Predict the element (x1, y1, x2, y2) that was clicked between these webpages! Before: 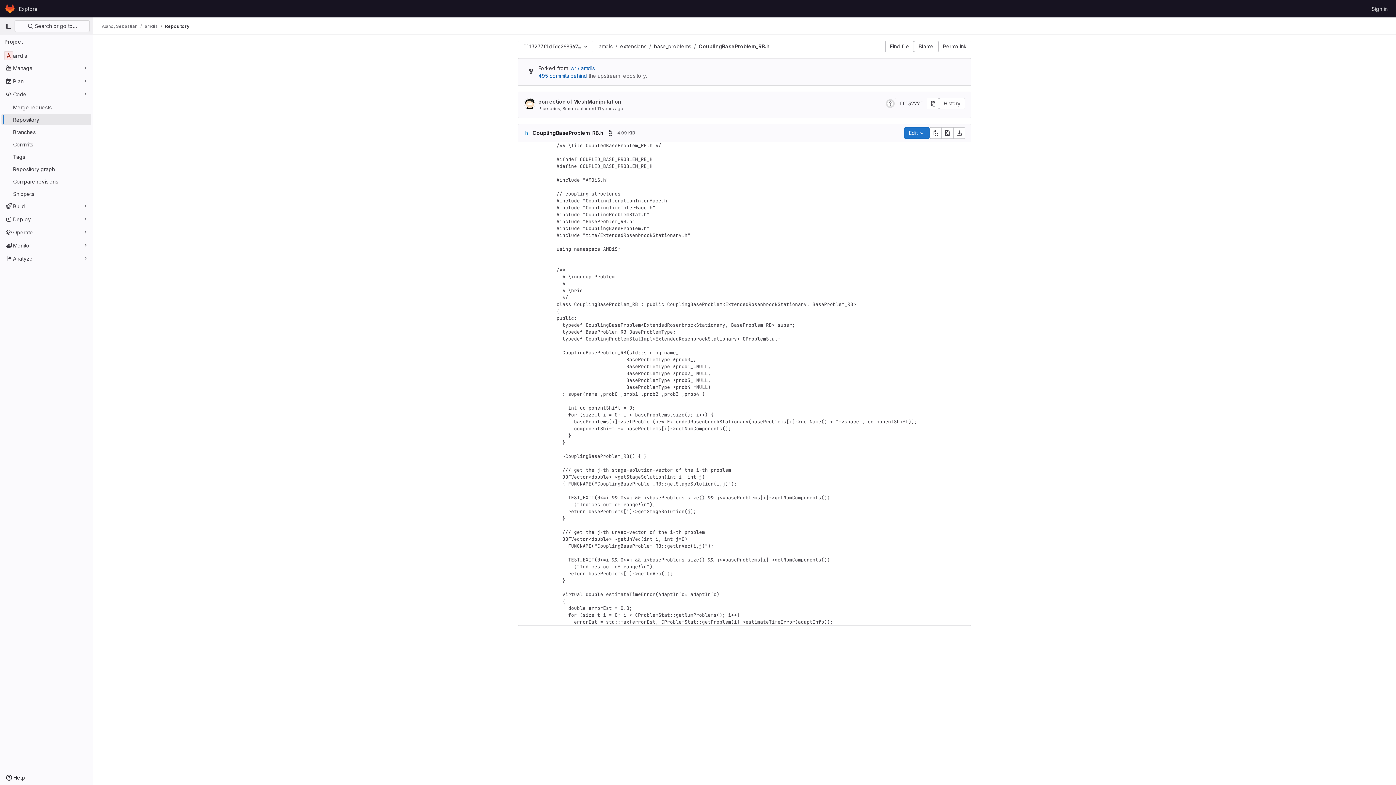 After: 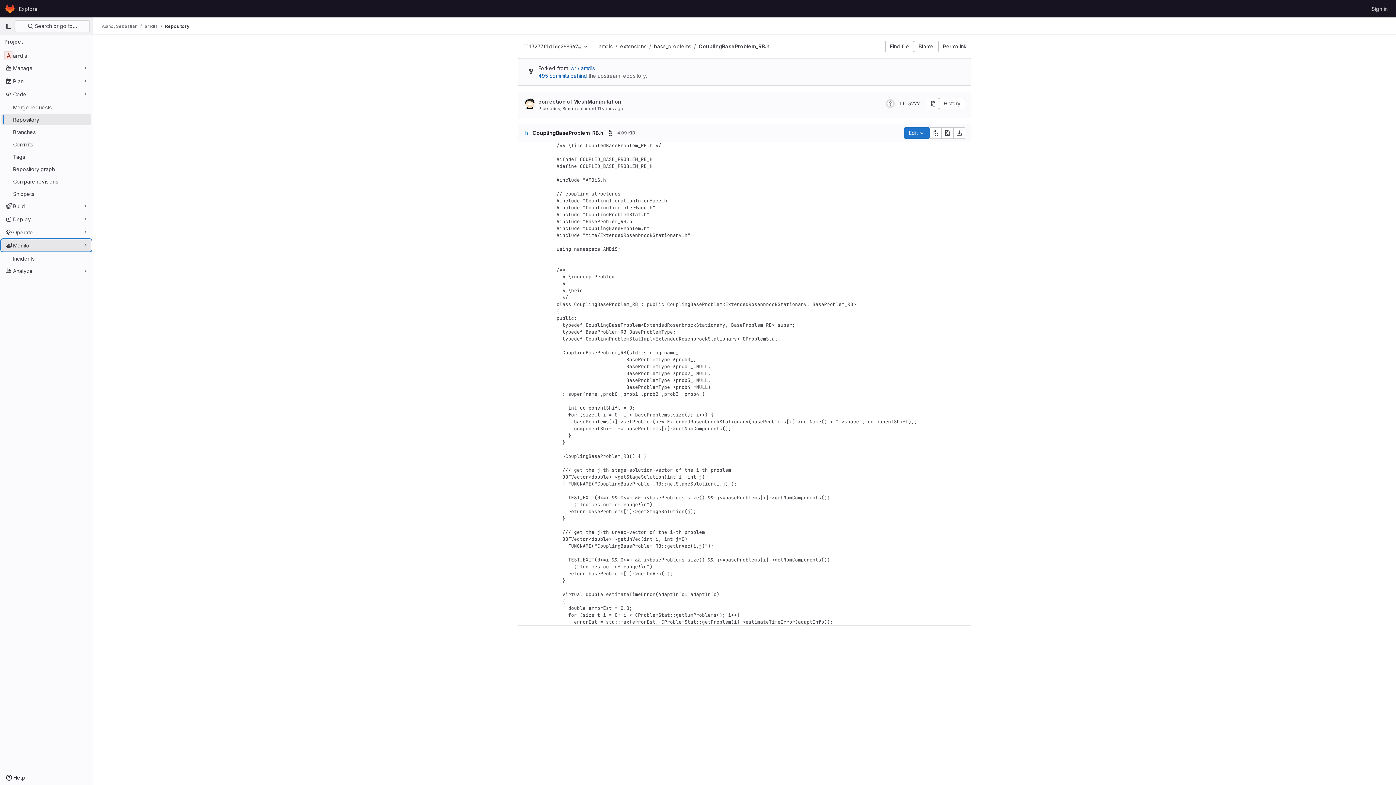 Action: label: Monitor bbox: (1, 239, 91, 251)